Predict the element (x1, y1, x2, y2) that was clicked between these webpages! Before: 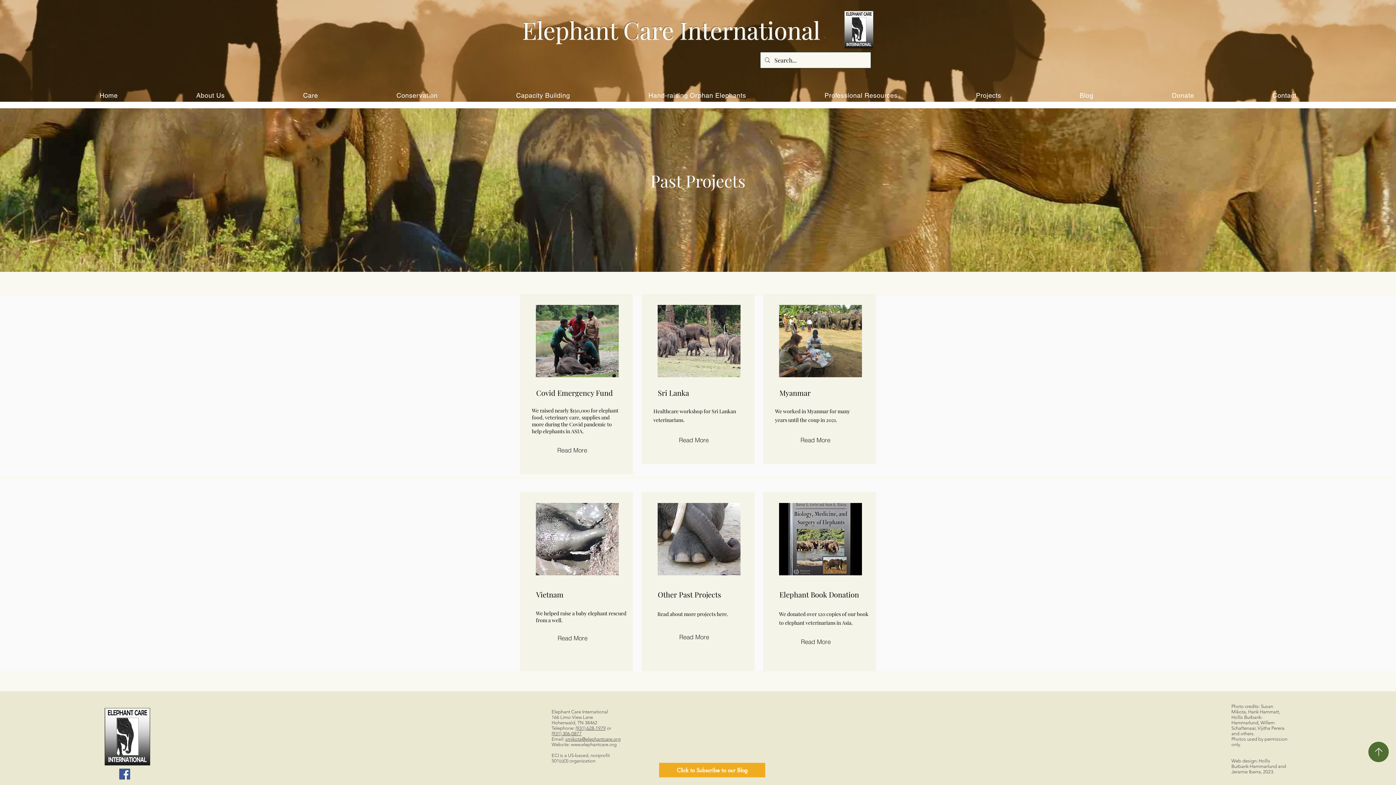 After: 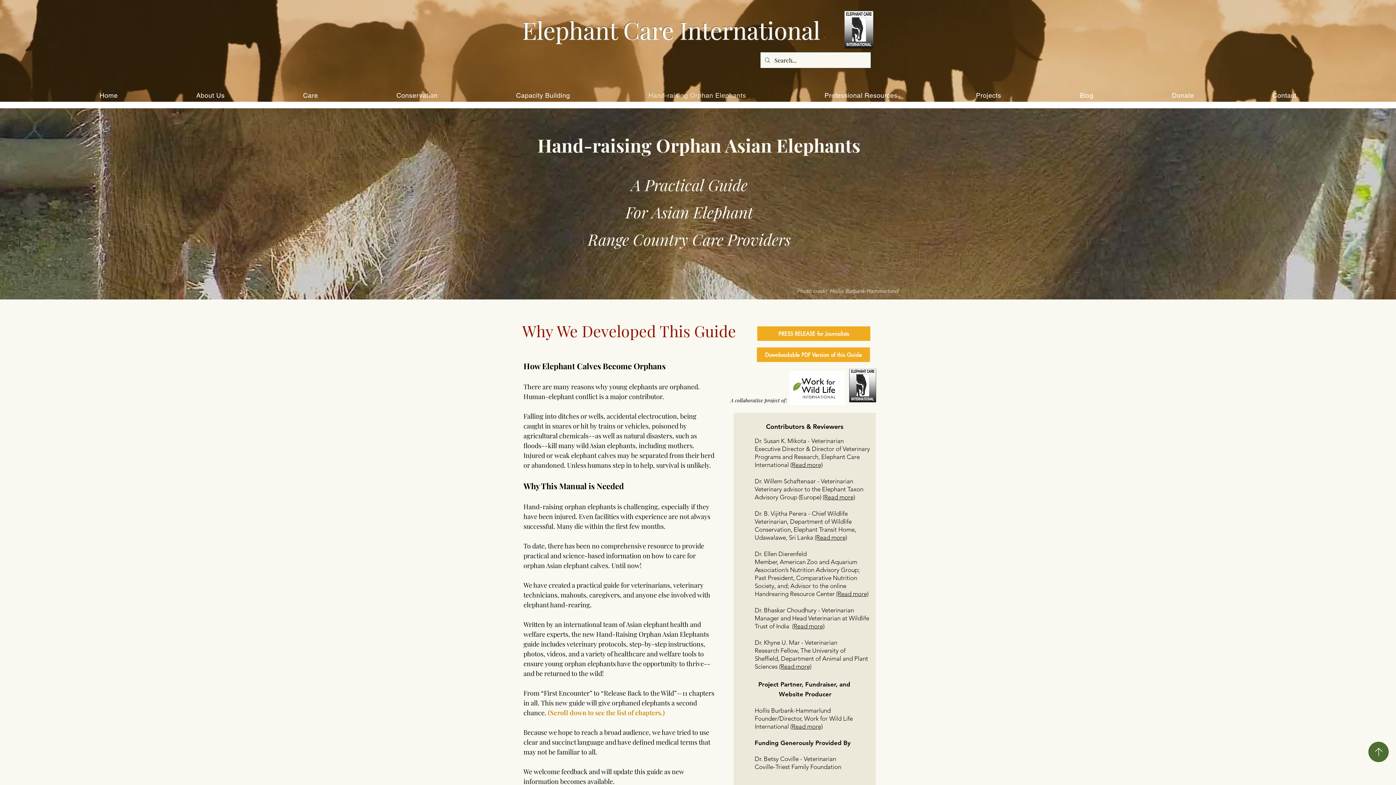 Action: bbox: (609, 88, 785, 102) label: Hand-raising Orphan Elephants